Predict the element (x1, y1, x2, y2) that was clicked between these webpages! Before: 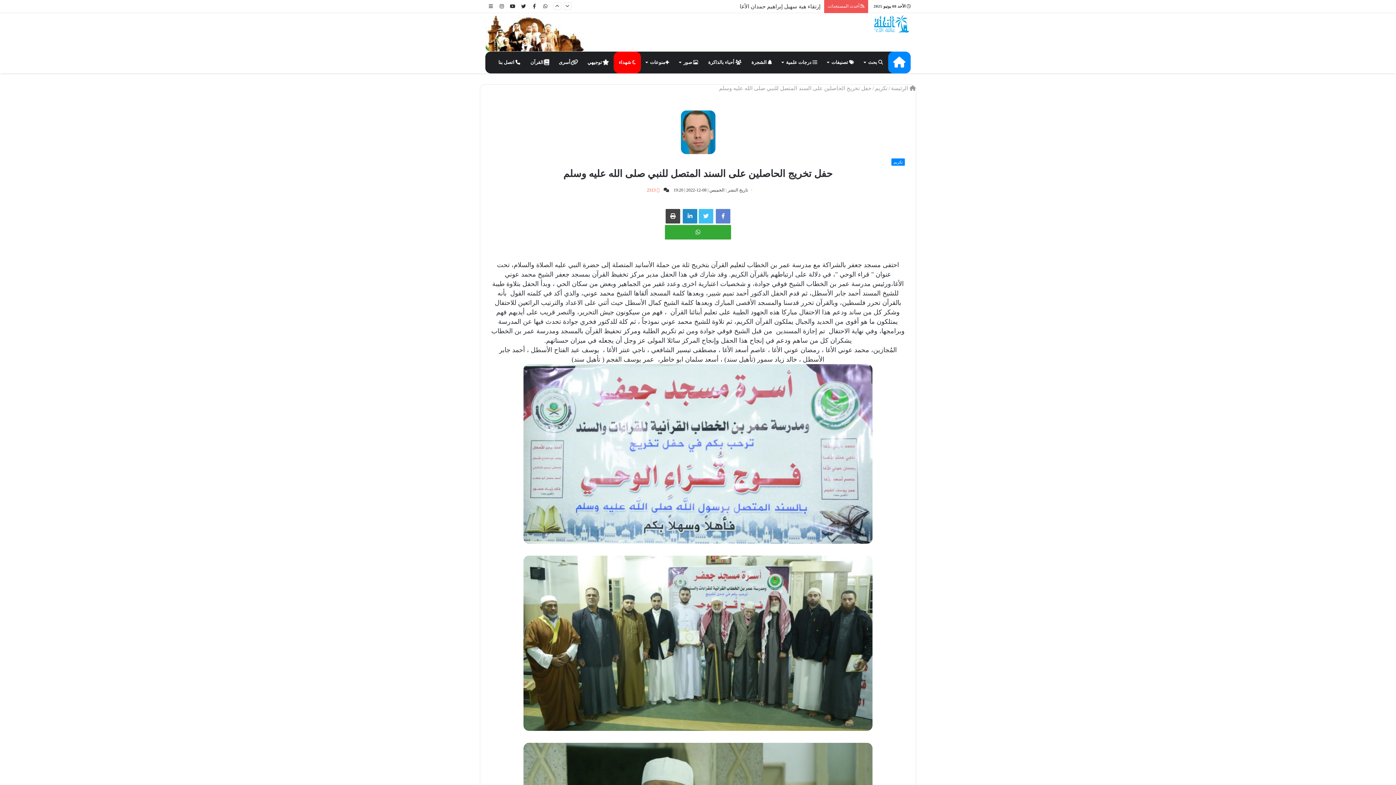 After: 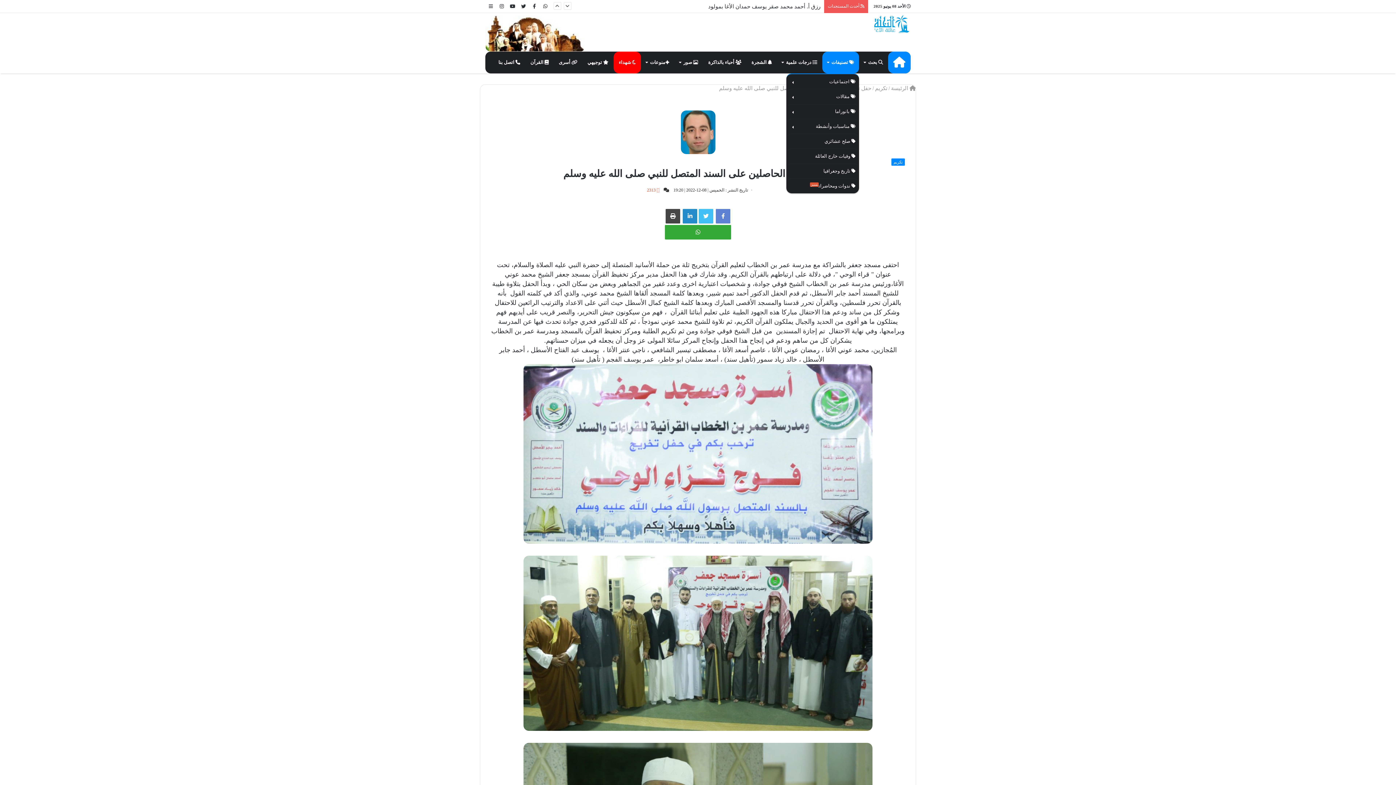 Action: bbox: (822, 51, 859, 73) label:  تصنيفات